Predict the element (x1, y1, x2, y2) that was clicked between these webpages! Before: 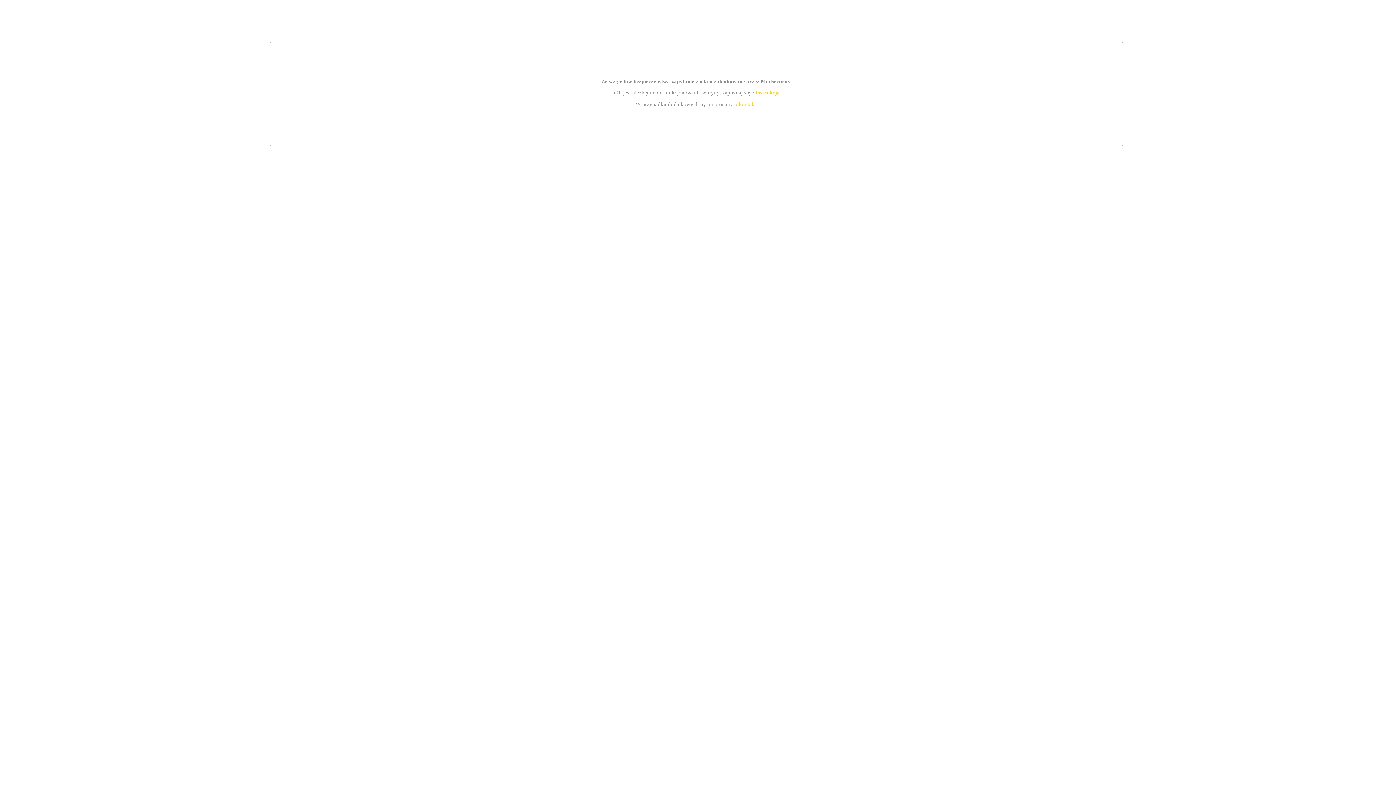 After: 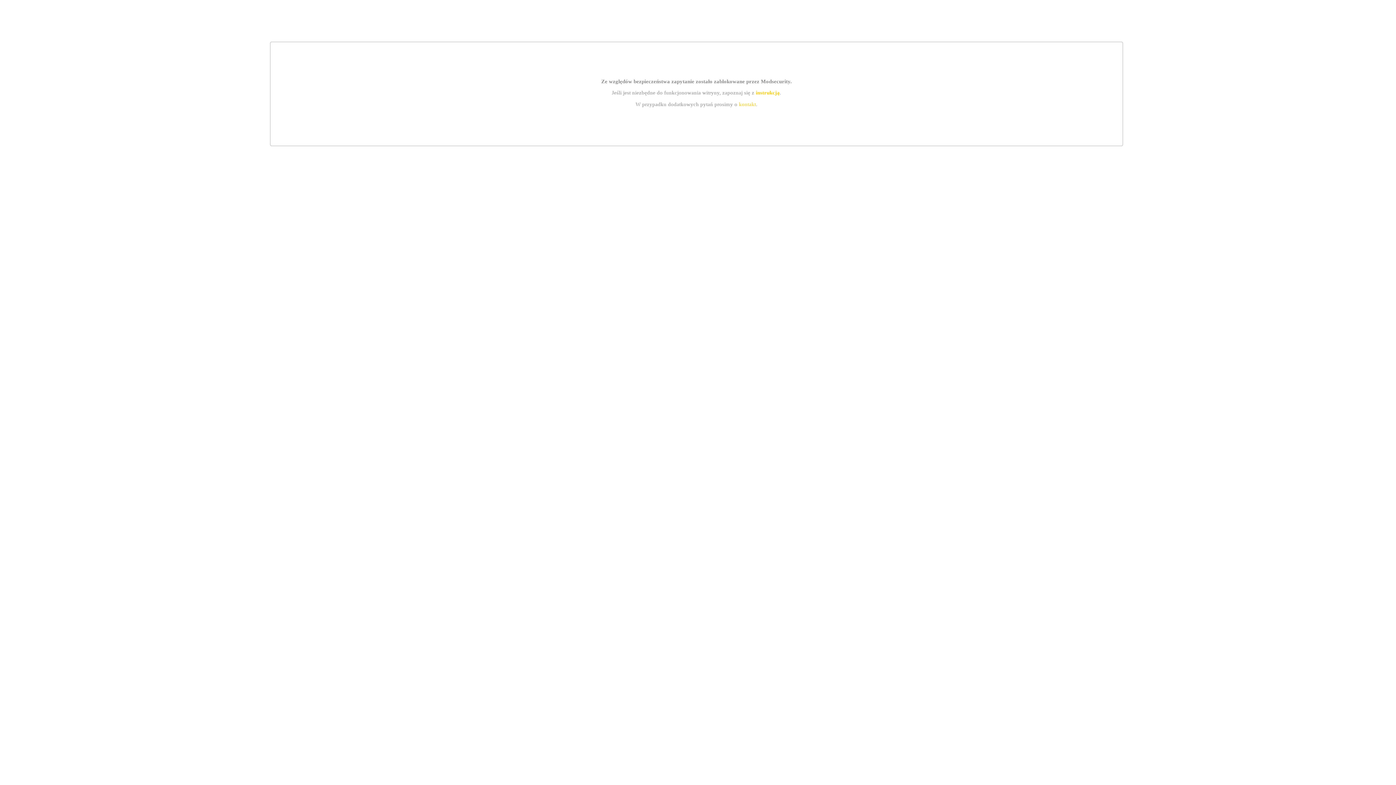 Action: bbox: (739, 101, 756, 107) label: kontakt